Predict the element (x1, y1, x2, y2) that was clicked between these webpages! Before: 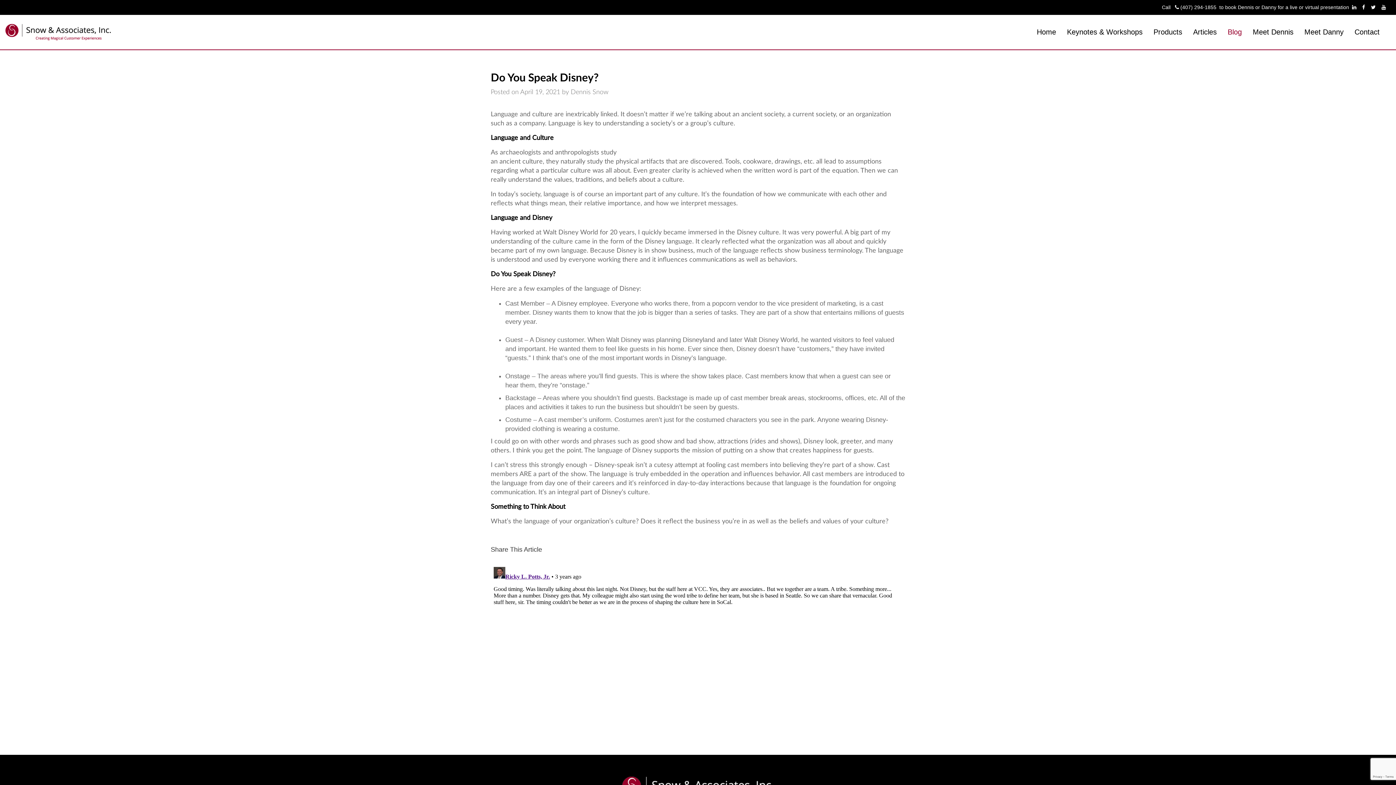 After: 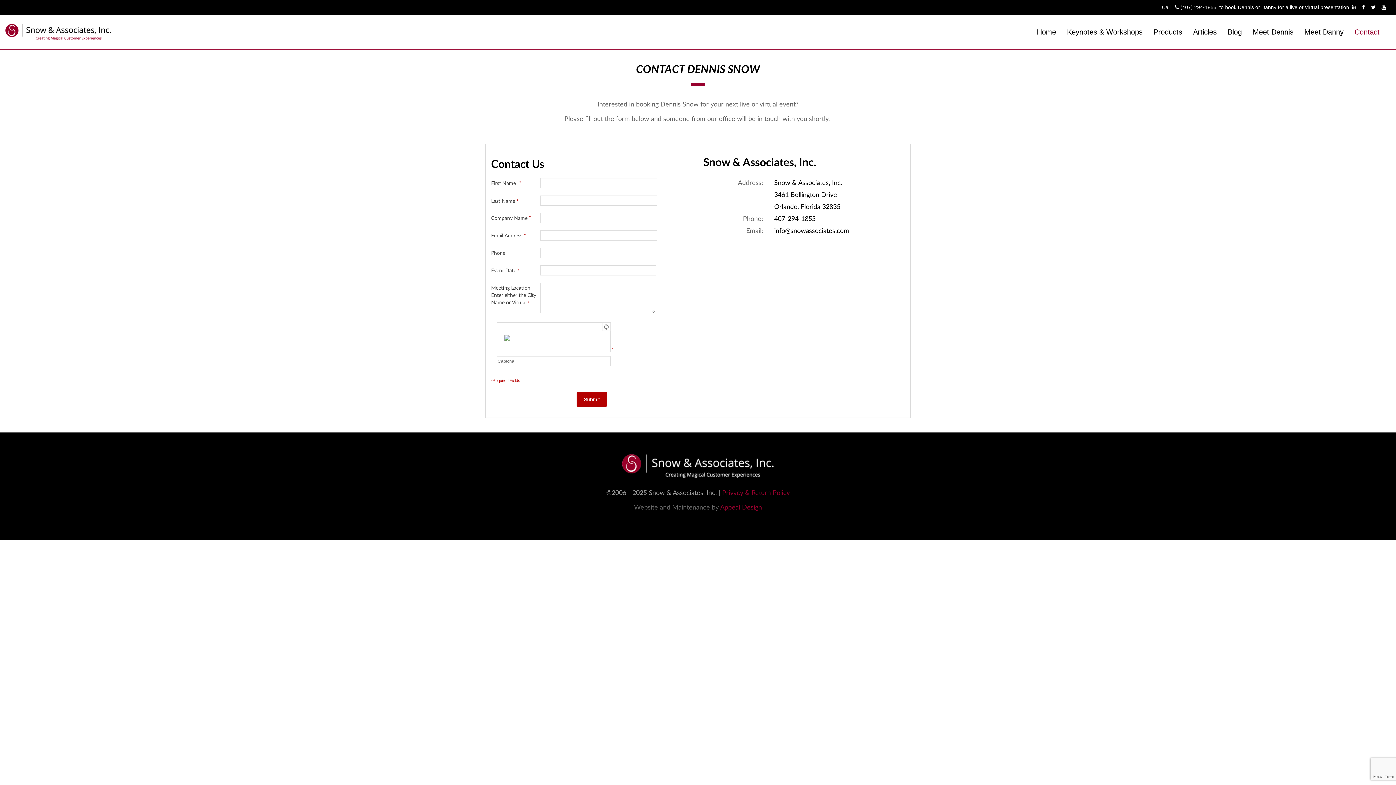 Action: label: Contact bbox: (1349, 14, 1385, 49)